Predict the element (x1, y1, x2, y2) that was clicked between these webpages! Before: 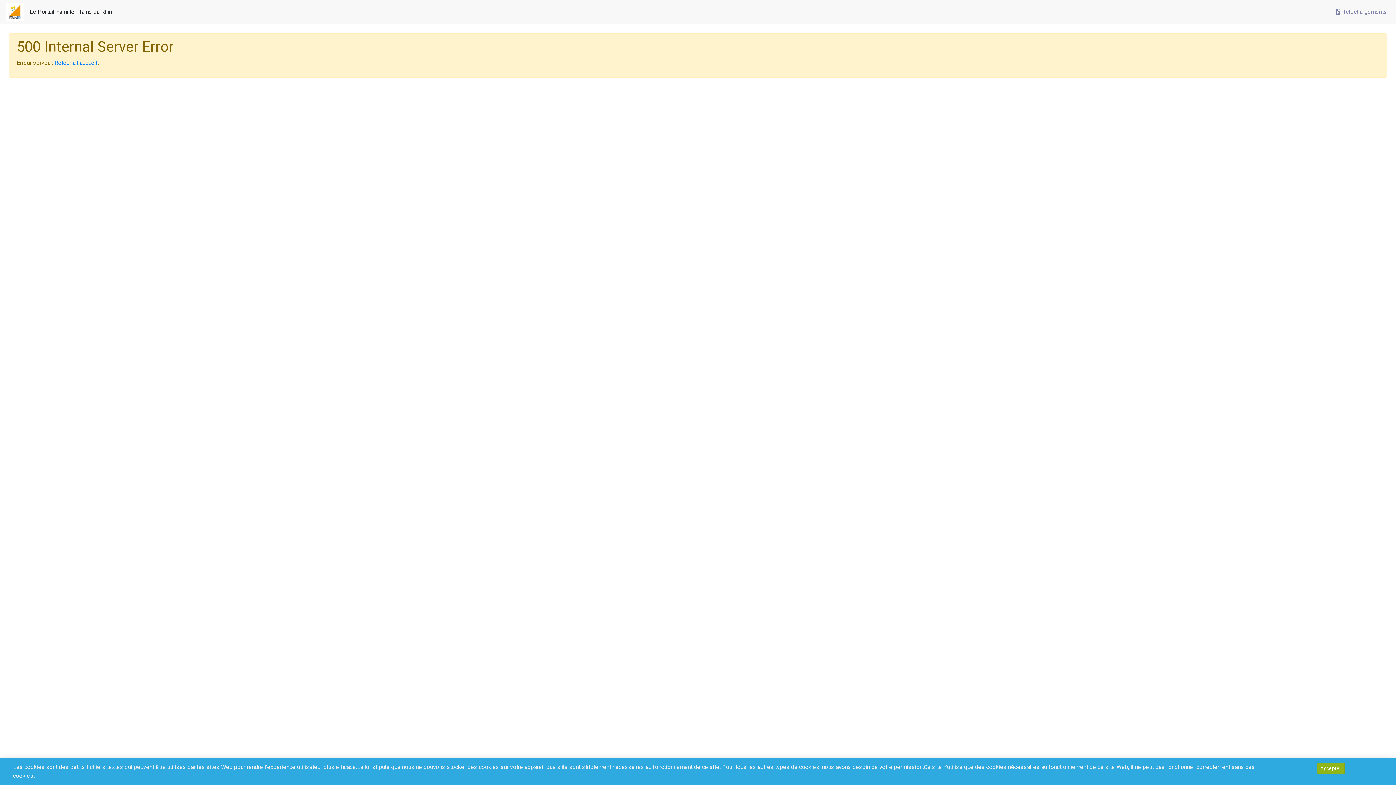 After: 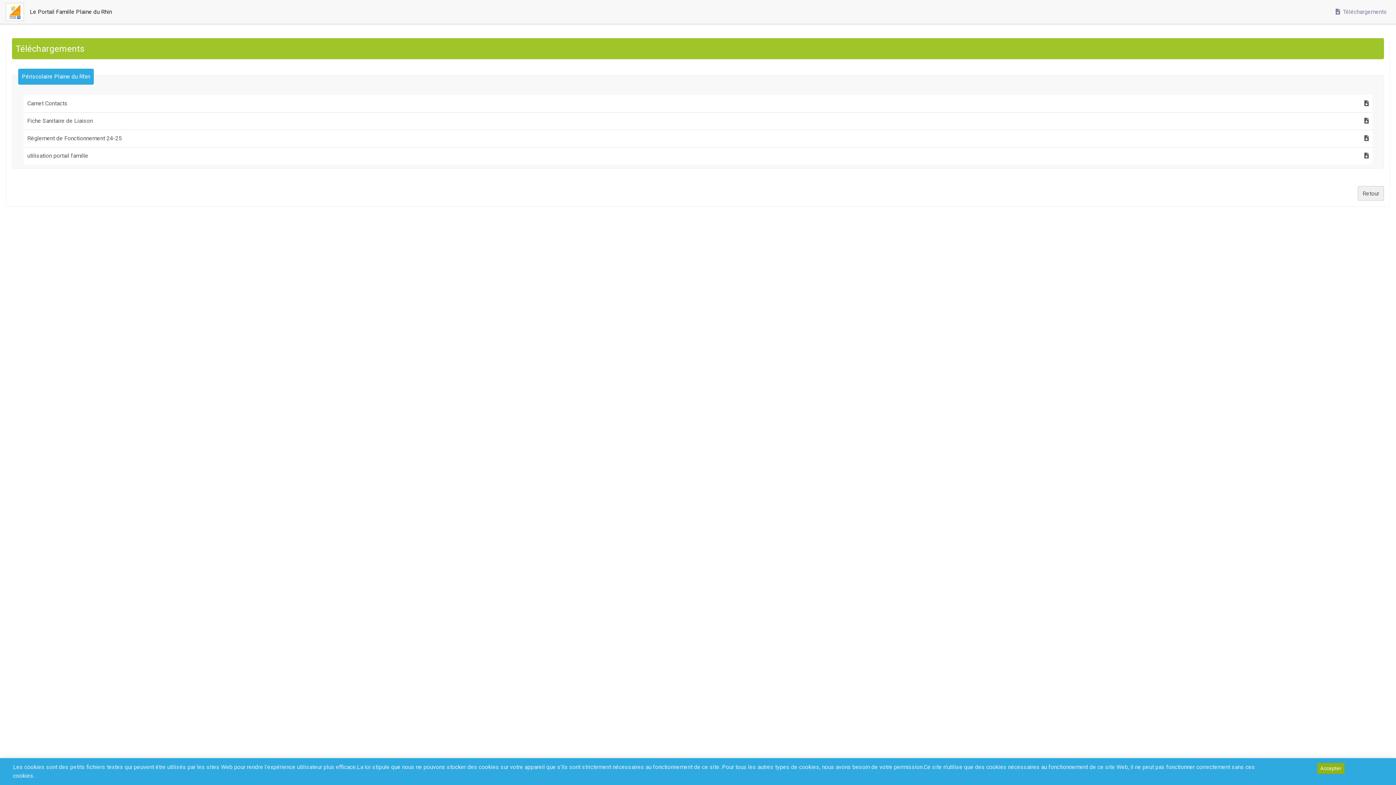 Action: bbox: (1331, 4, 1390, 19) label:  Téléchargements